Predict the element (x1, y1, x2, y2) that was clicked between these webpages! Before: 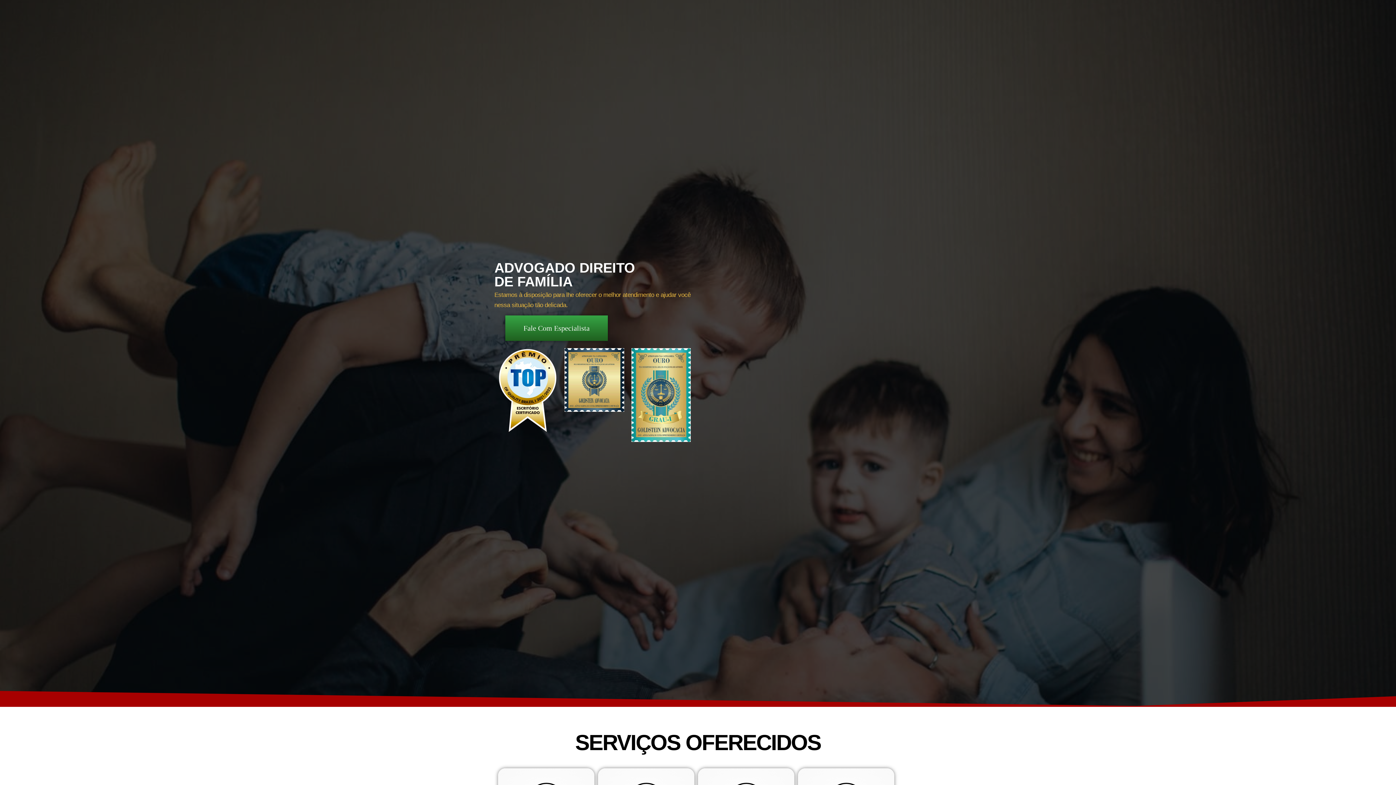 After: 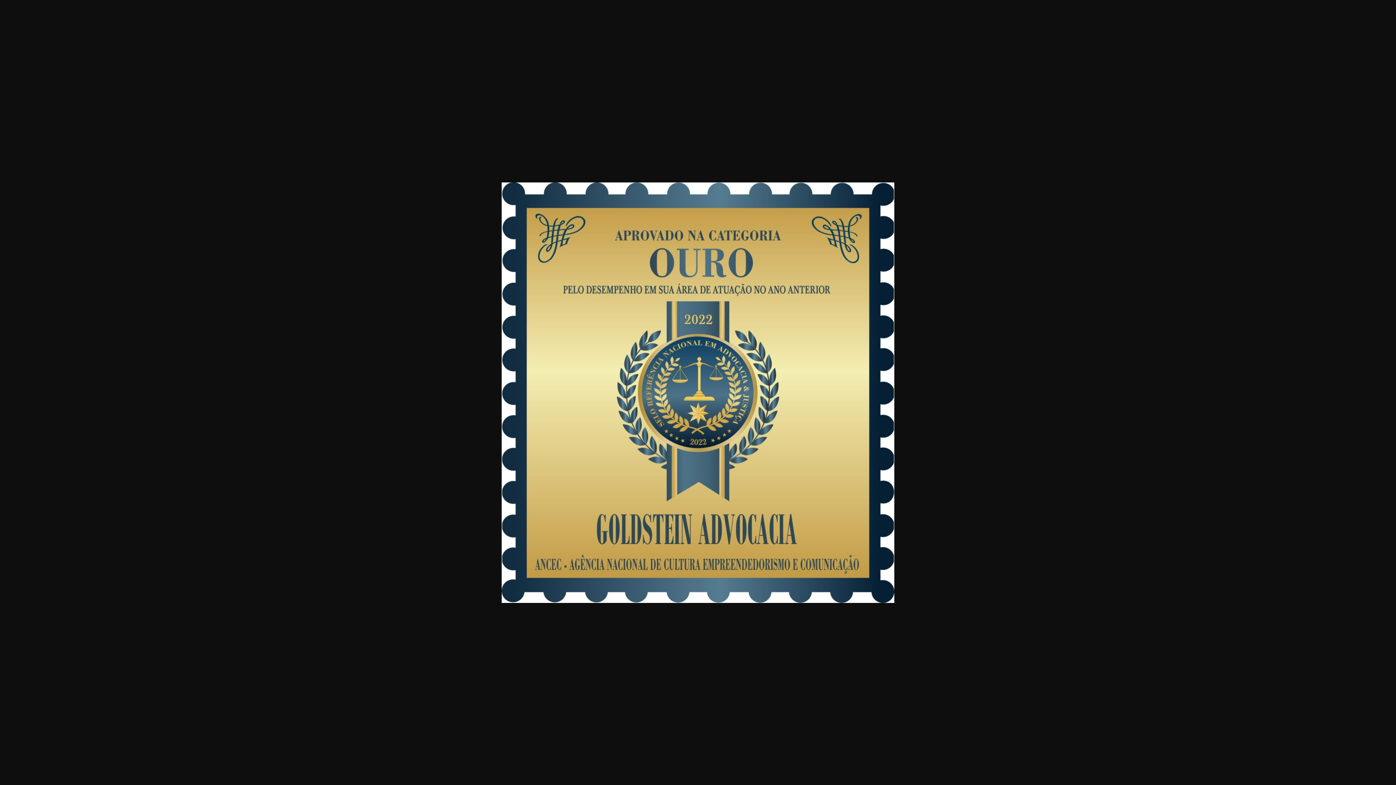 Action: bbox: (564, 348, 624, 411)